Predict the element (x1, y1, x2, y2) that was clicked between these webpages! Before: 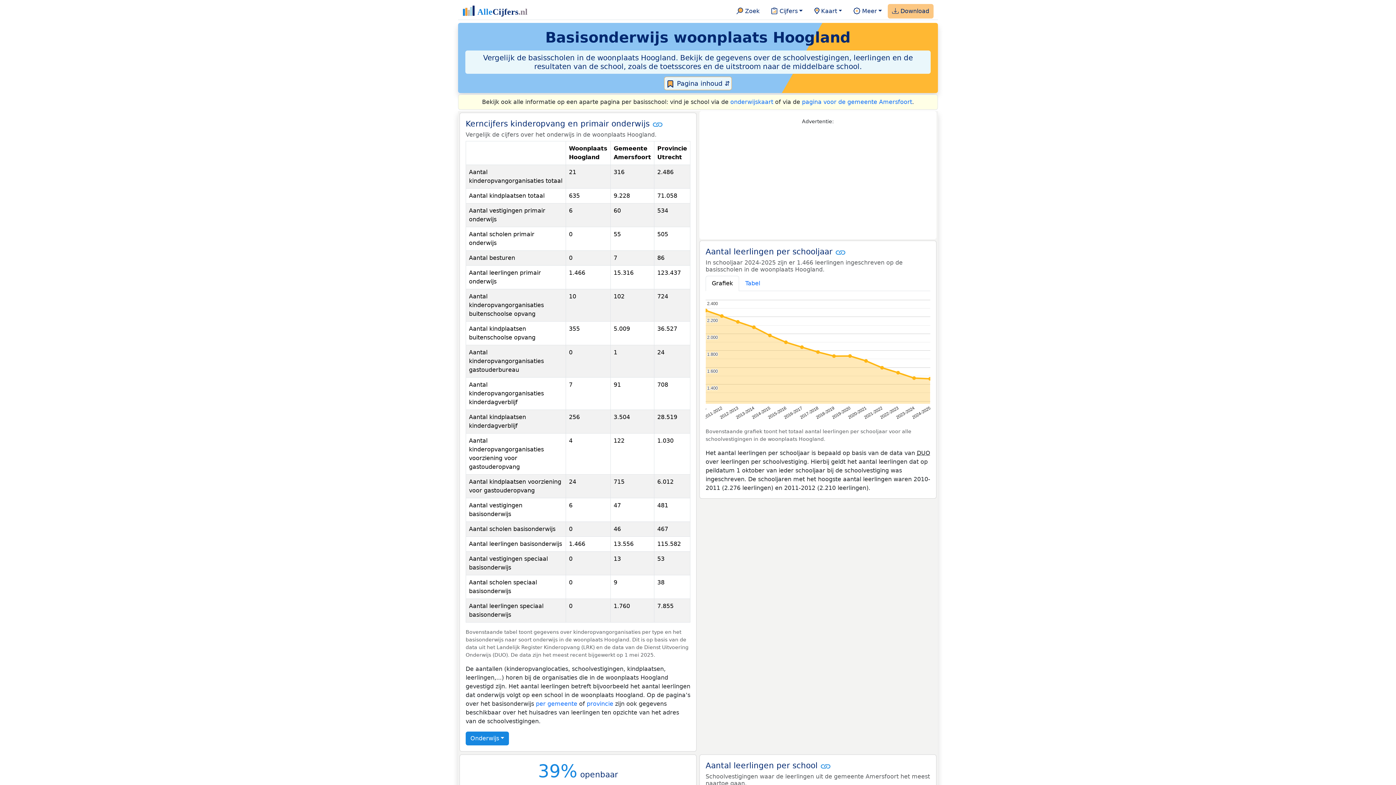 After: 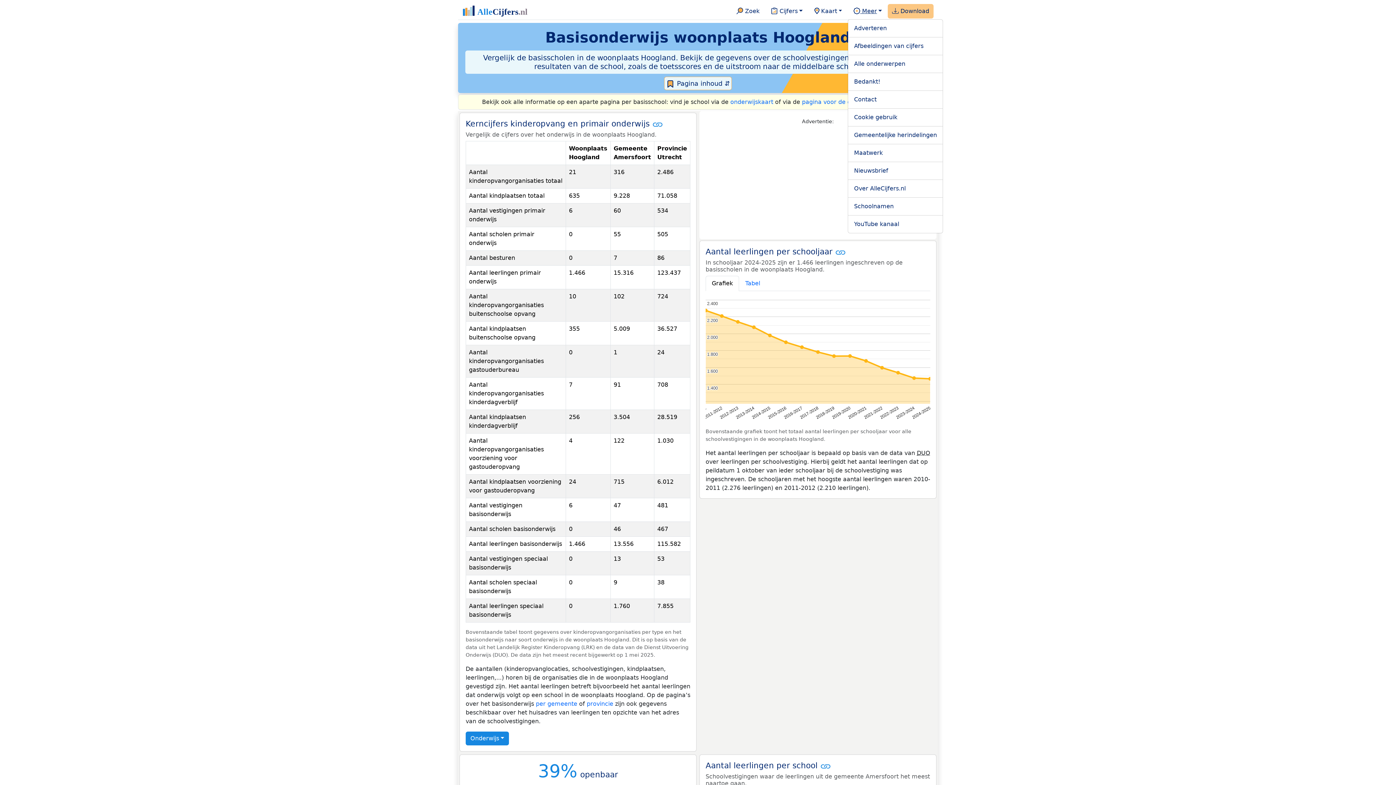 Action: label:  Meer bbox: (851, 4, 885, 18)